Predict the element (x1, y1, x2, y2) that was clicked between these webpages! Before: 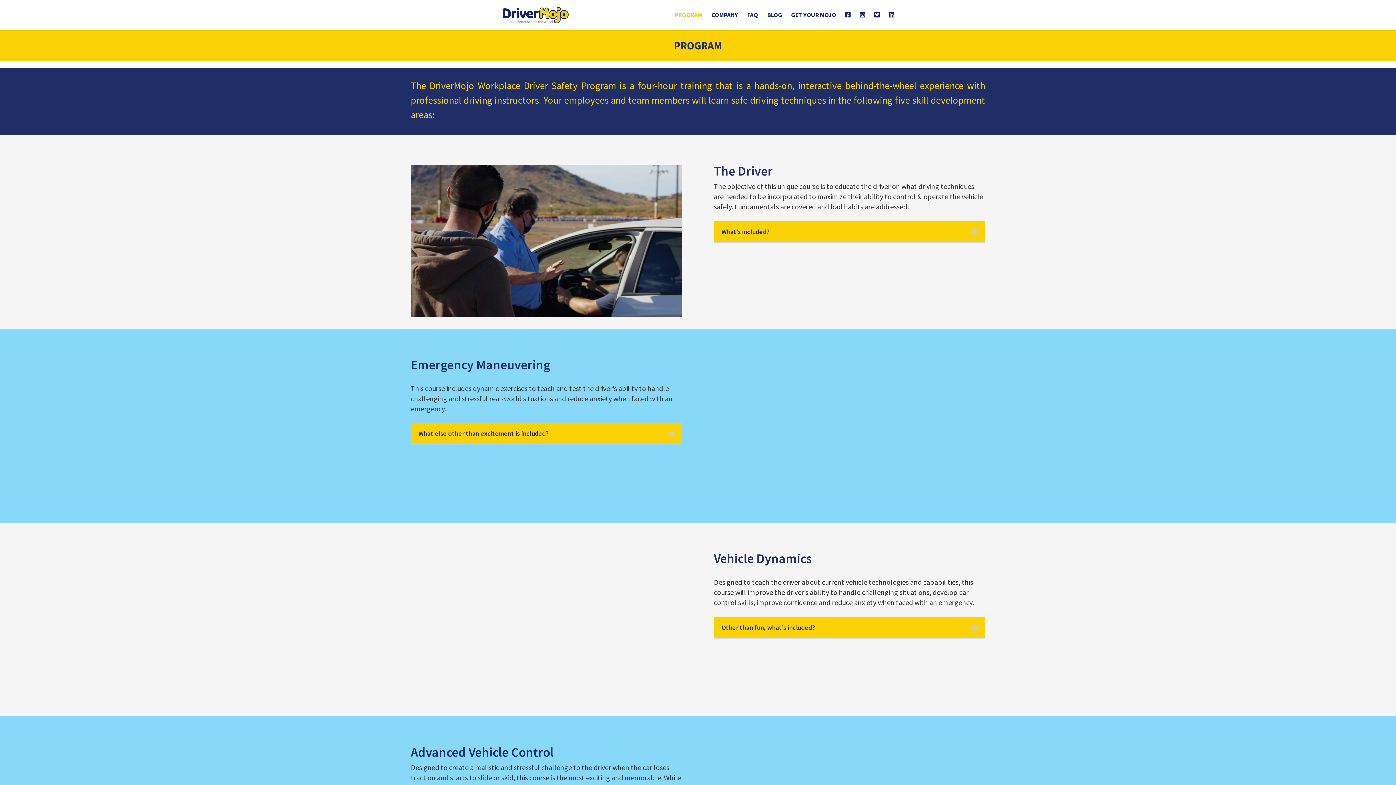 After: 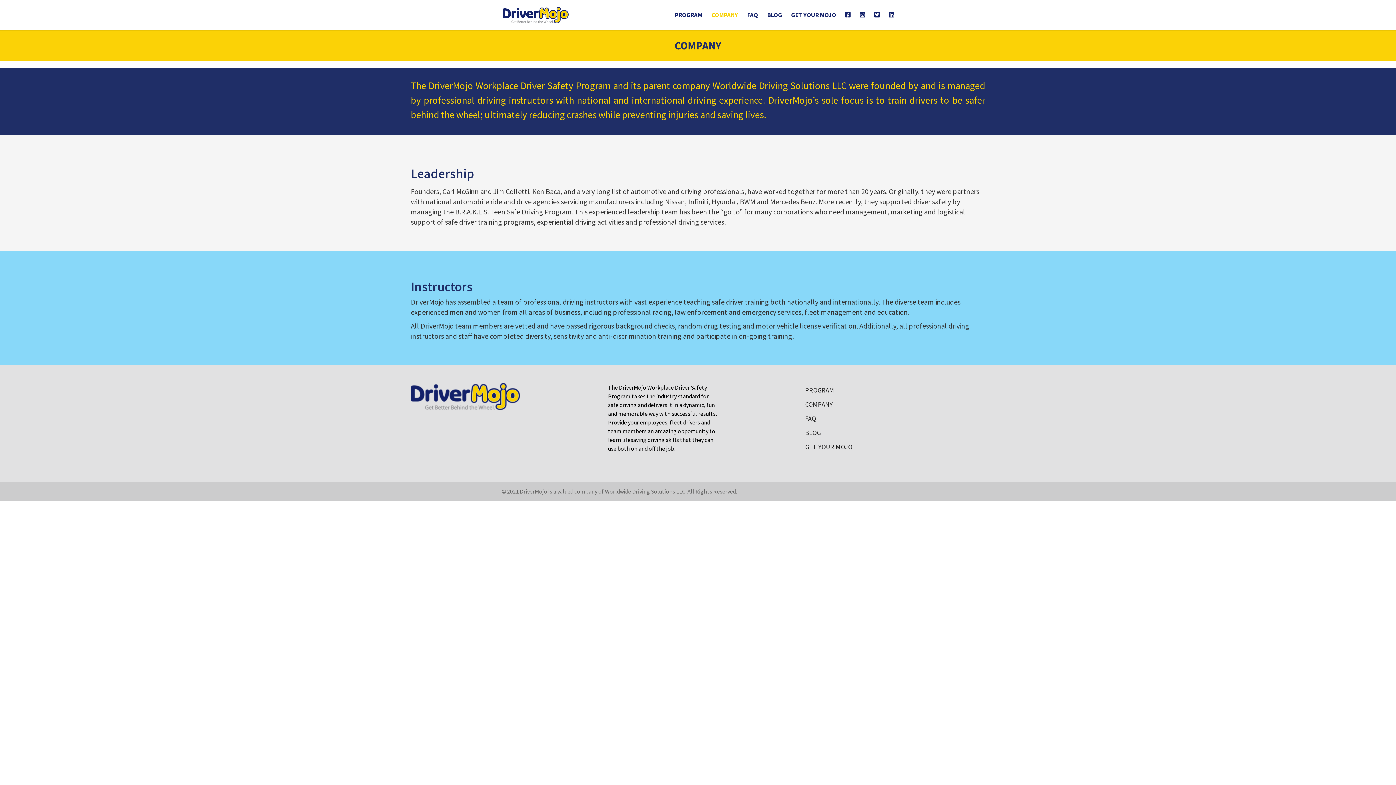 Action: label: COMPANY bbox: (711, 12, 738, 29)